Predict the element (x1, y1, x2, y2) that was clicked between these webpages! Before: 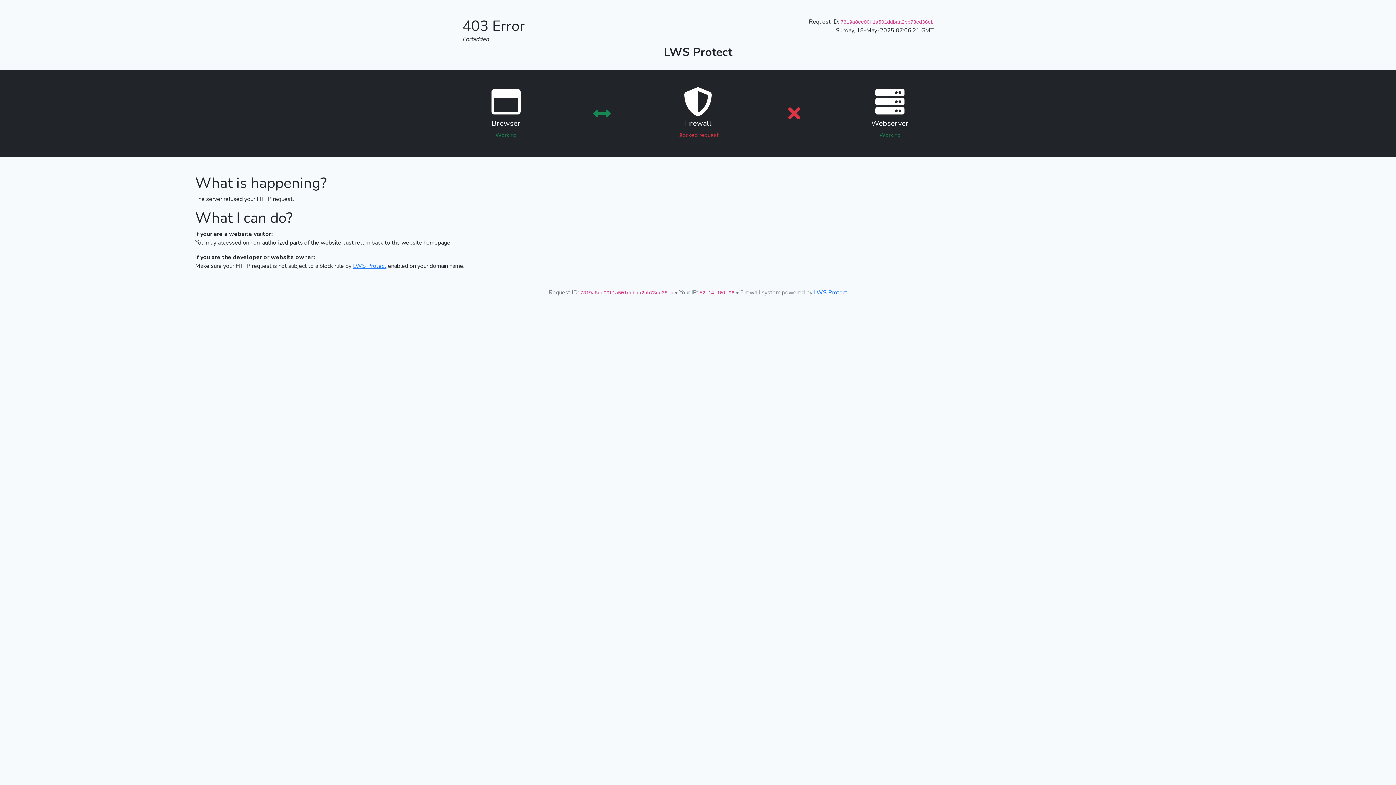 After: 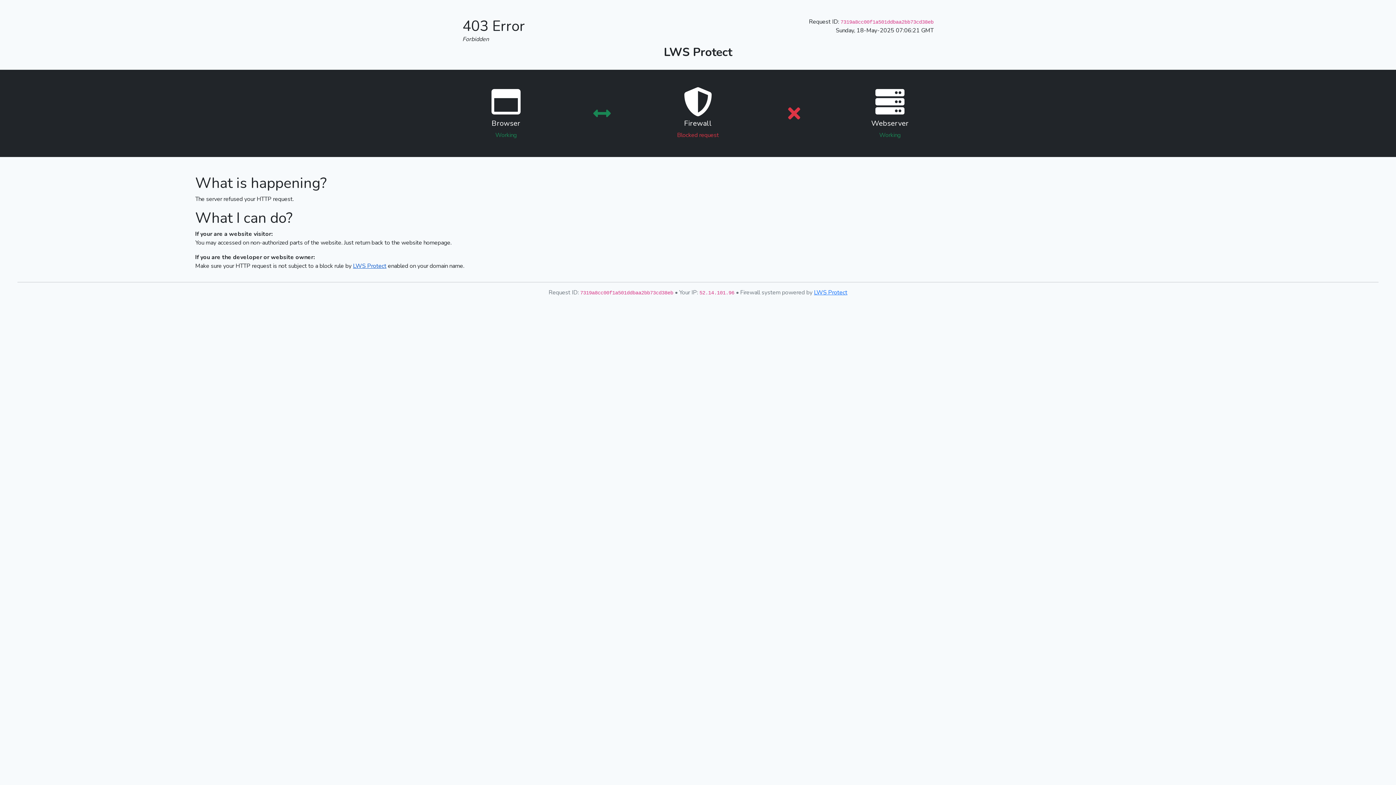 Action: label: LWS Protect bbox: (353, 262, 386, 270)